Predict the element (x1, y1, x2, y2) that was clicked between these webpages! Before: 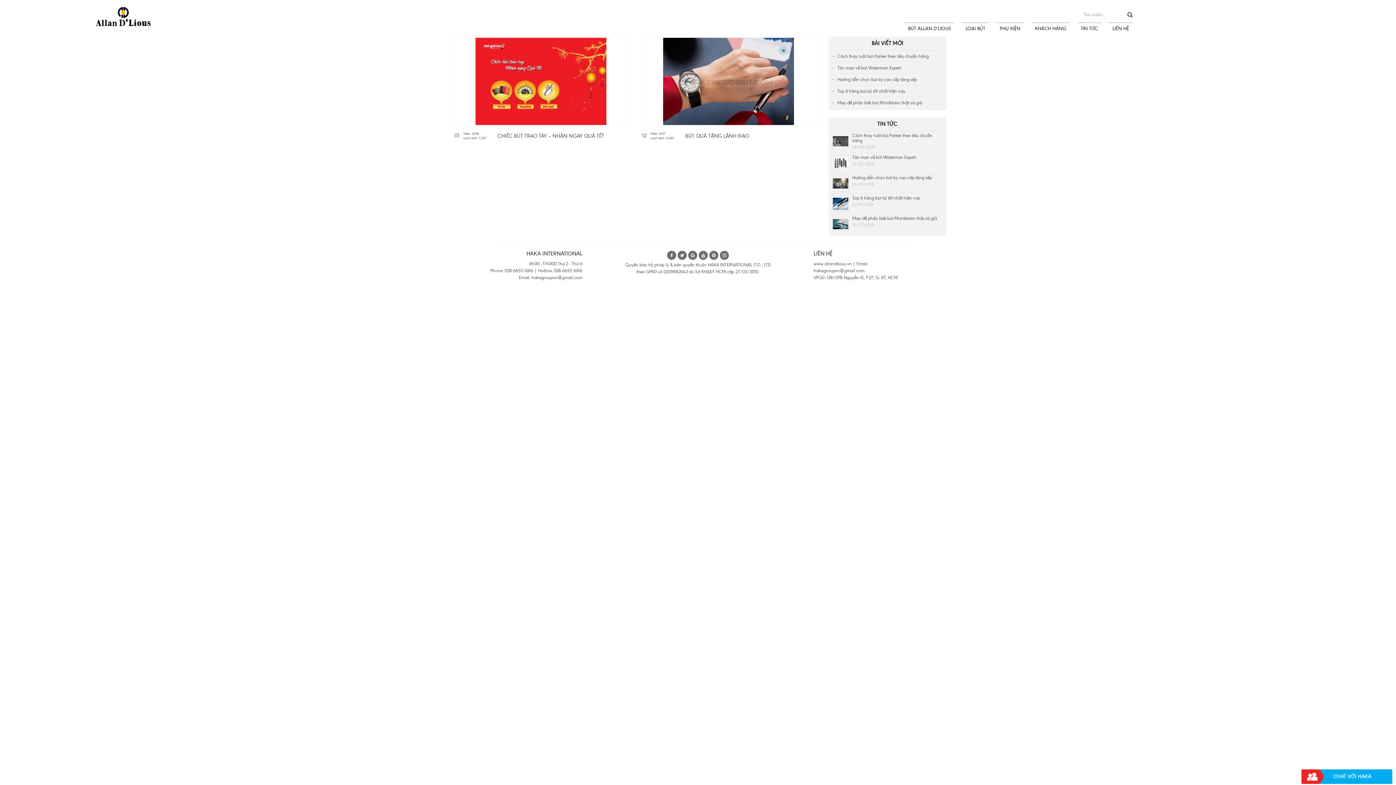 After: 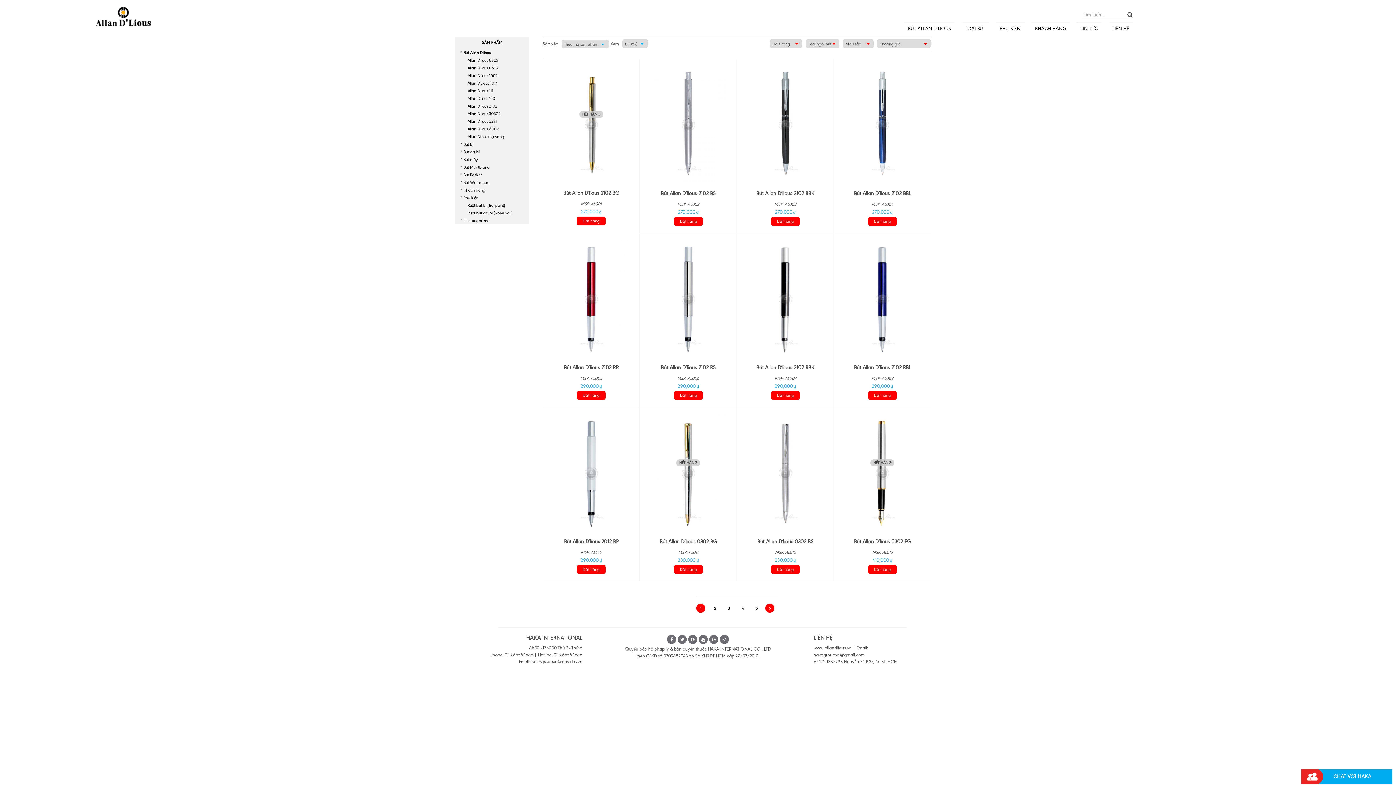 Action: bbox: (904, 22, 954, 34) label: BÚT ALLAN D’LIOUS